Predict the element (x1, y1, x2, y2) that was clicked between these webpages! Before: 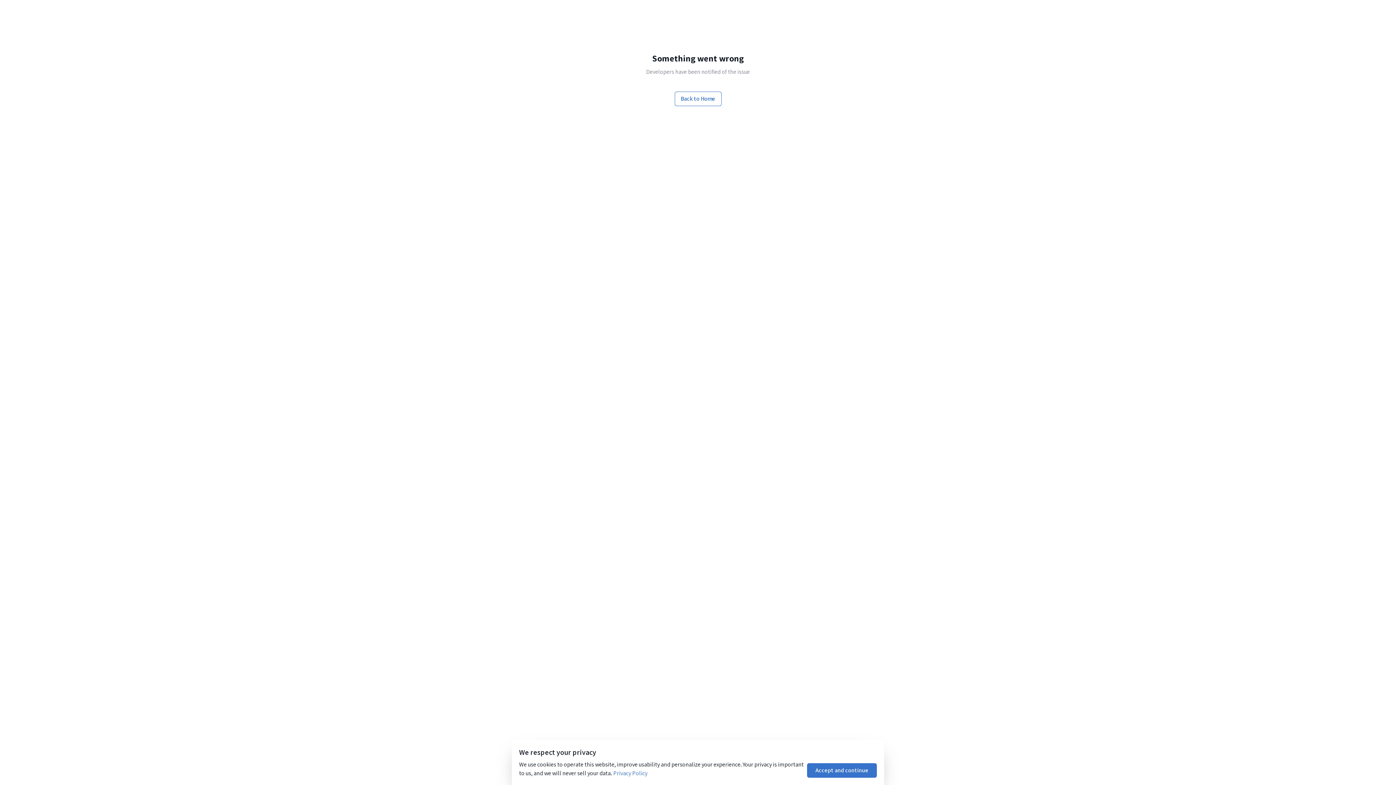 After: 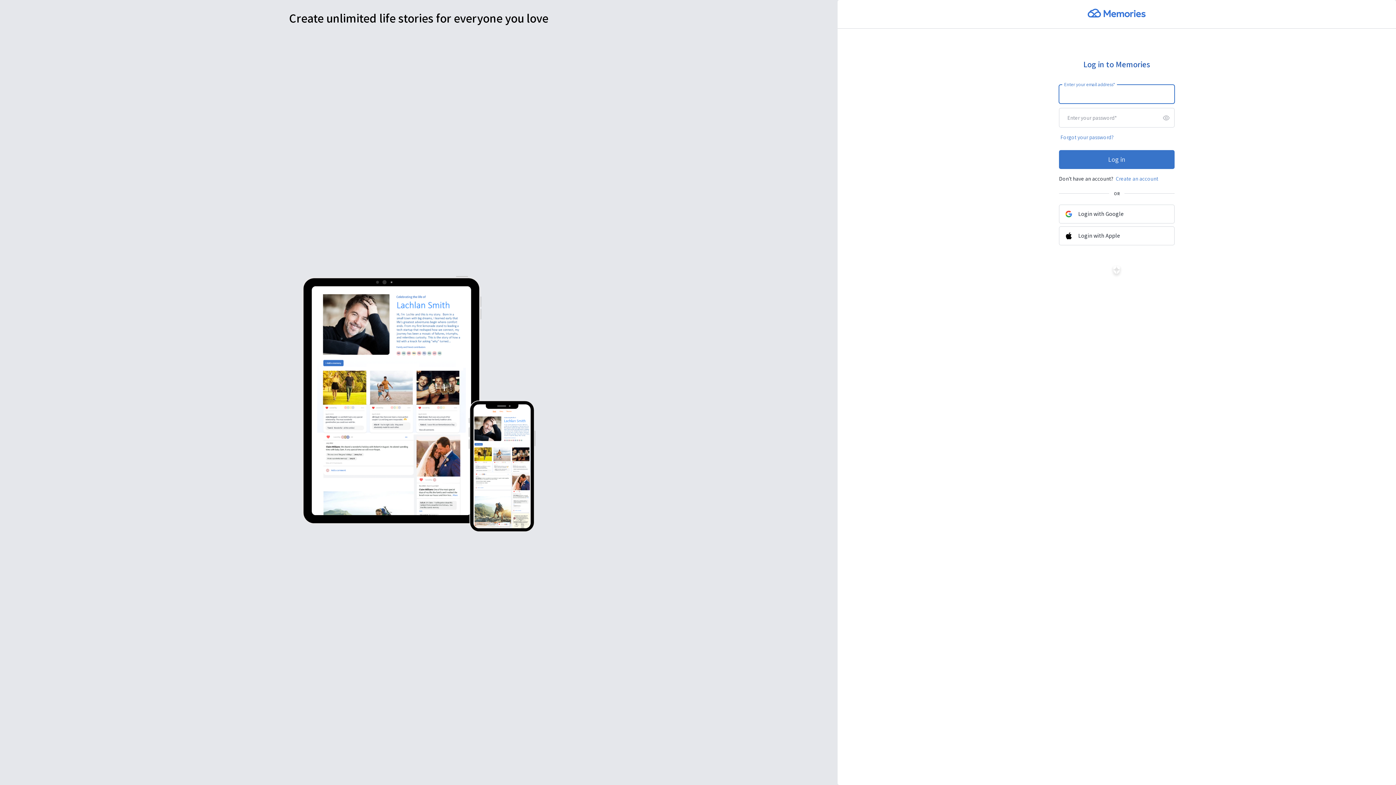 Action: label: Back to Home bbox: (674, 91, 721, 106)